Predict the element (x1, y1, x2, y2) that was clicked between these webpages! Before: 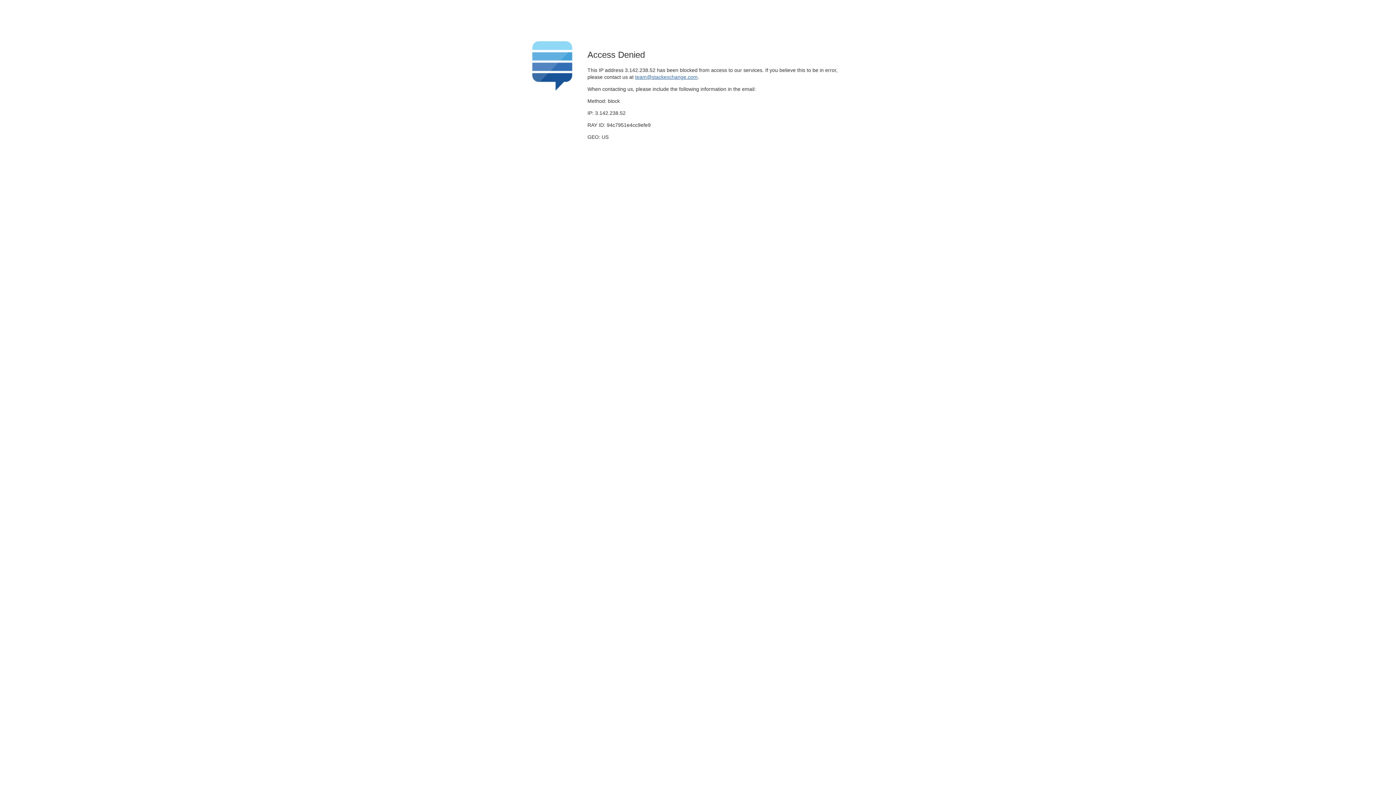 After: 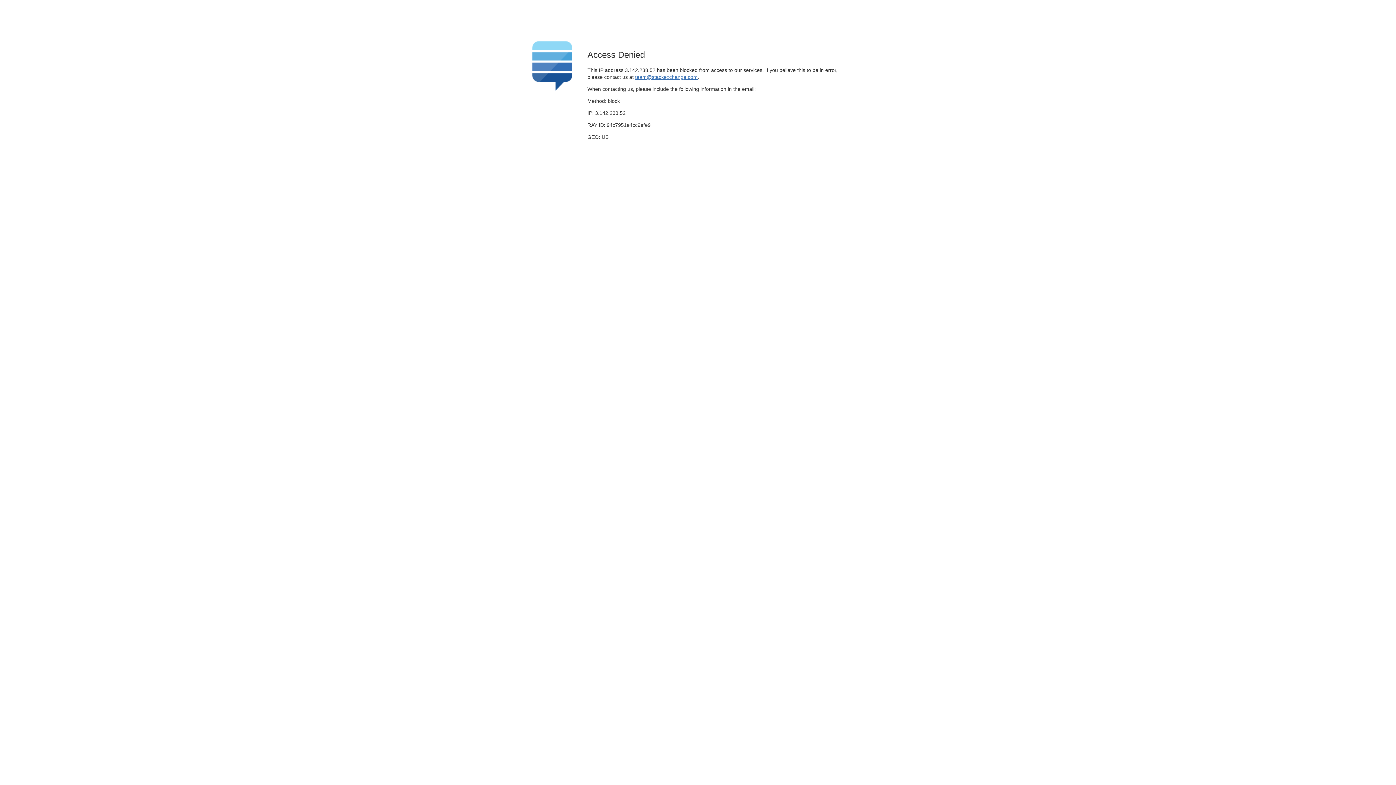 Action: bbox: (635, 74, 697, 79) label: team@stackexchange.com